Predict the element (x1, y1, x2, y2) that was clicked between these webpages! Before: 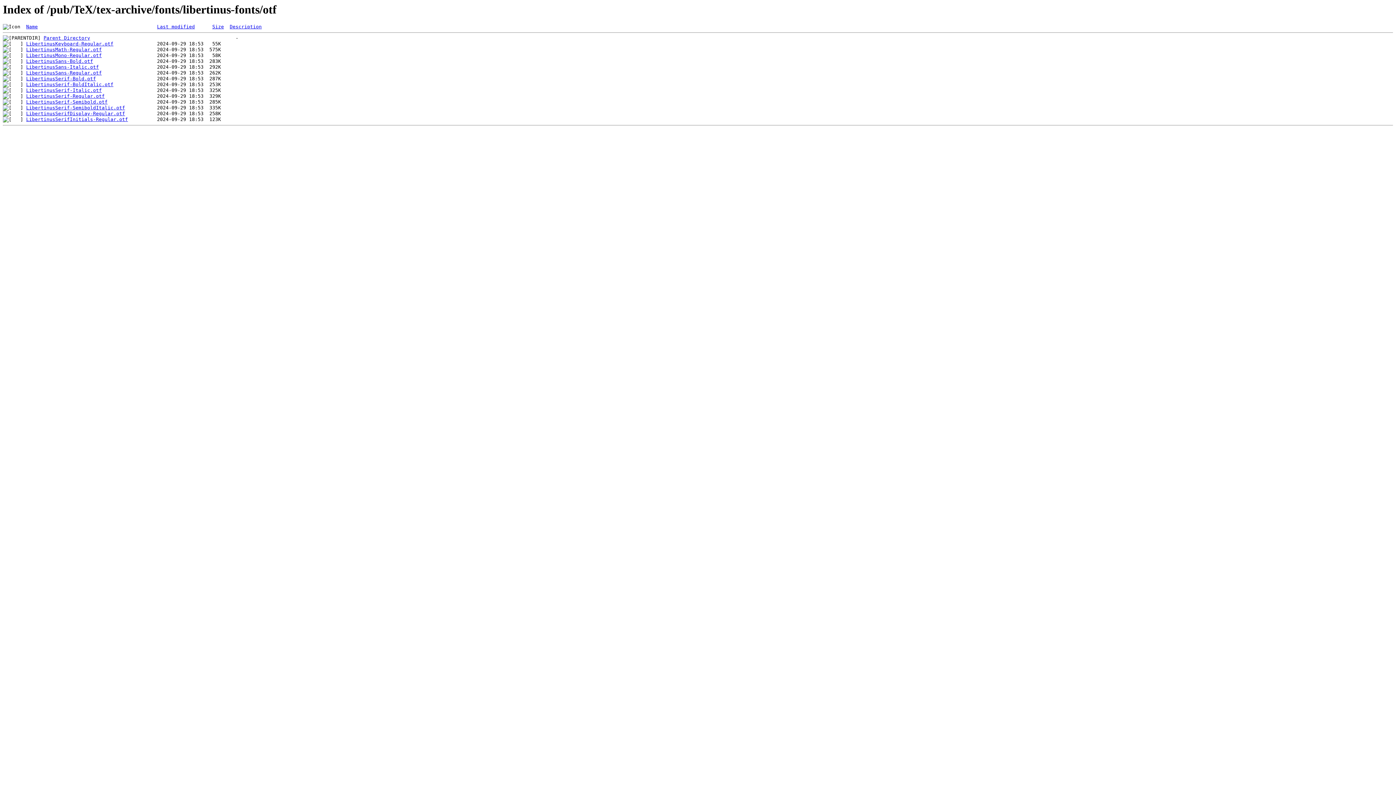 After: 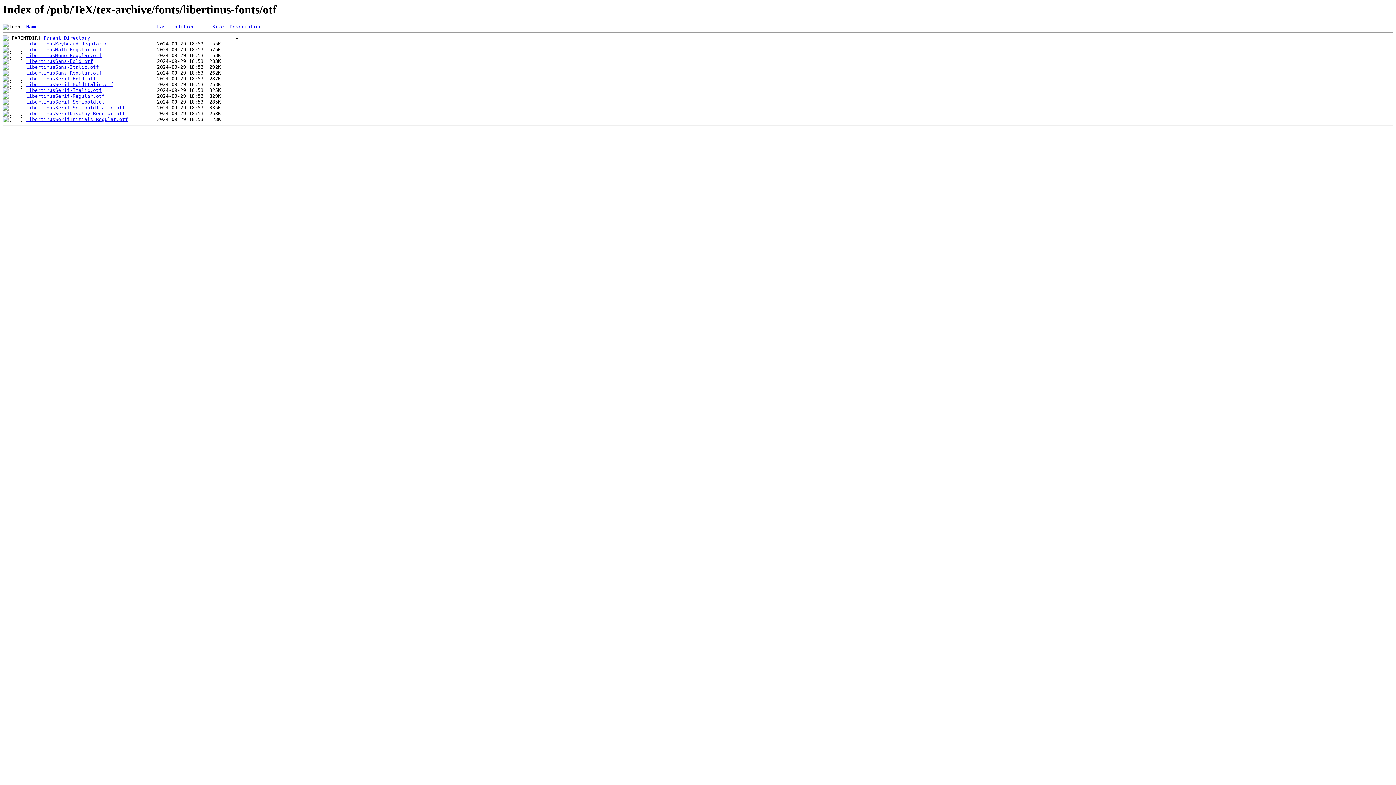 Action: bbox: (26, 87, 101, 93) label: LibertinusSerif-Italic.otf